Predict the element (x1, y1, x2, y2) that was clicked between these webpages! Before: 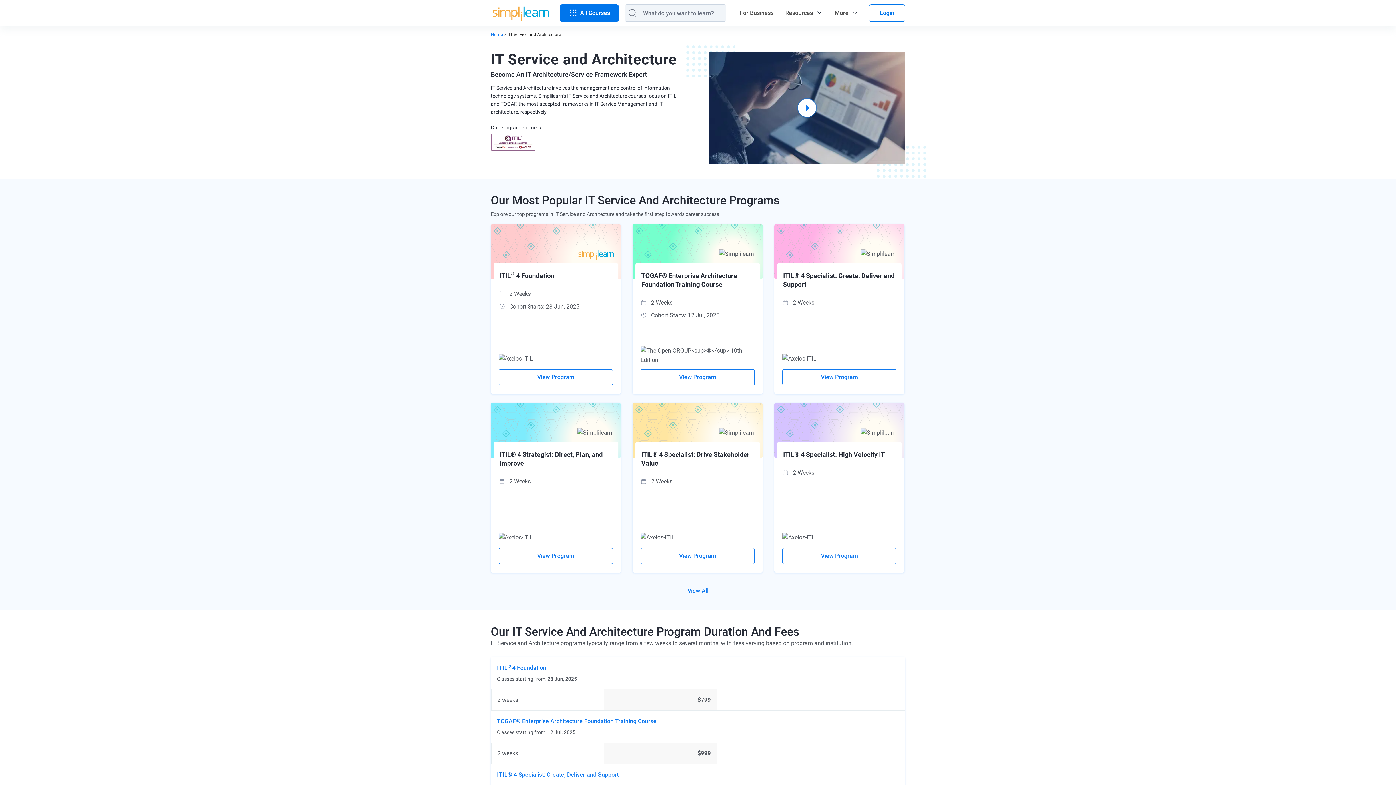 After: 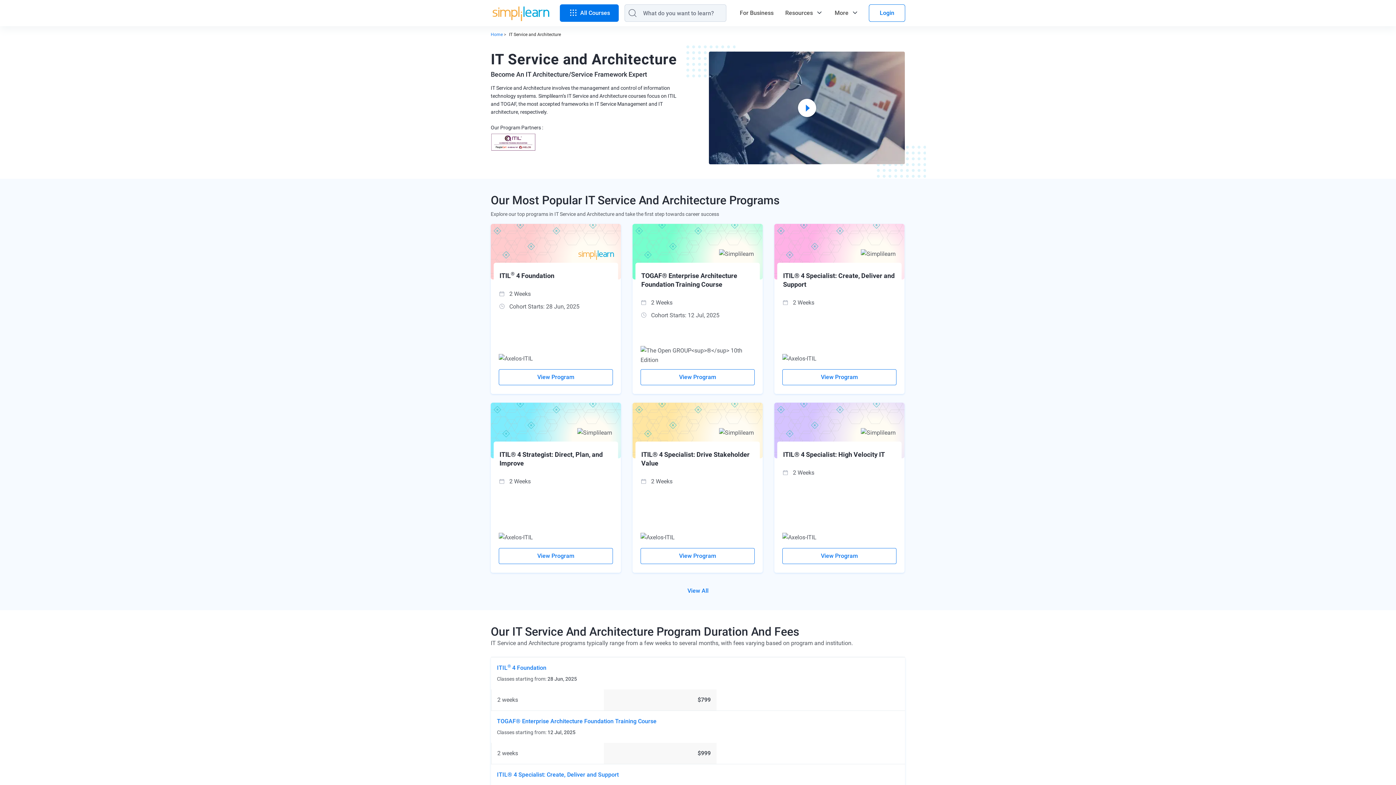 Action: label: IT Service and Architecture bbox: (507, 32, 561, 37)